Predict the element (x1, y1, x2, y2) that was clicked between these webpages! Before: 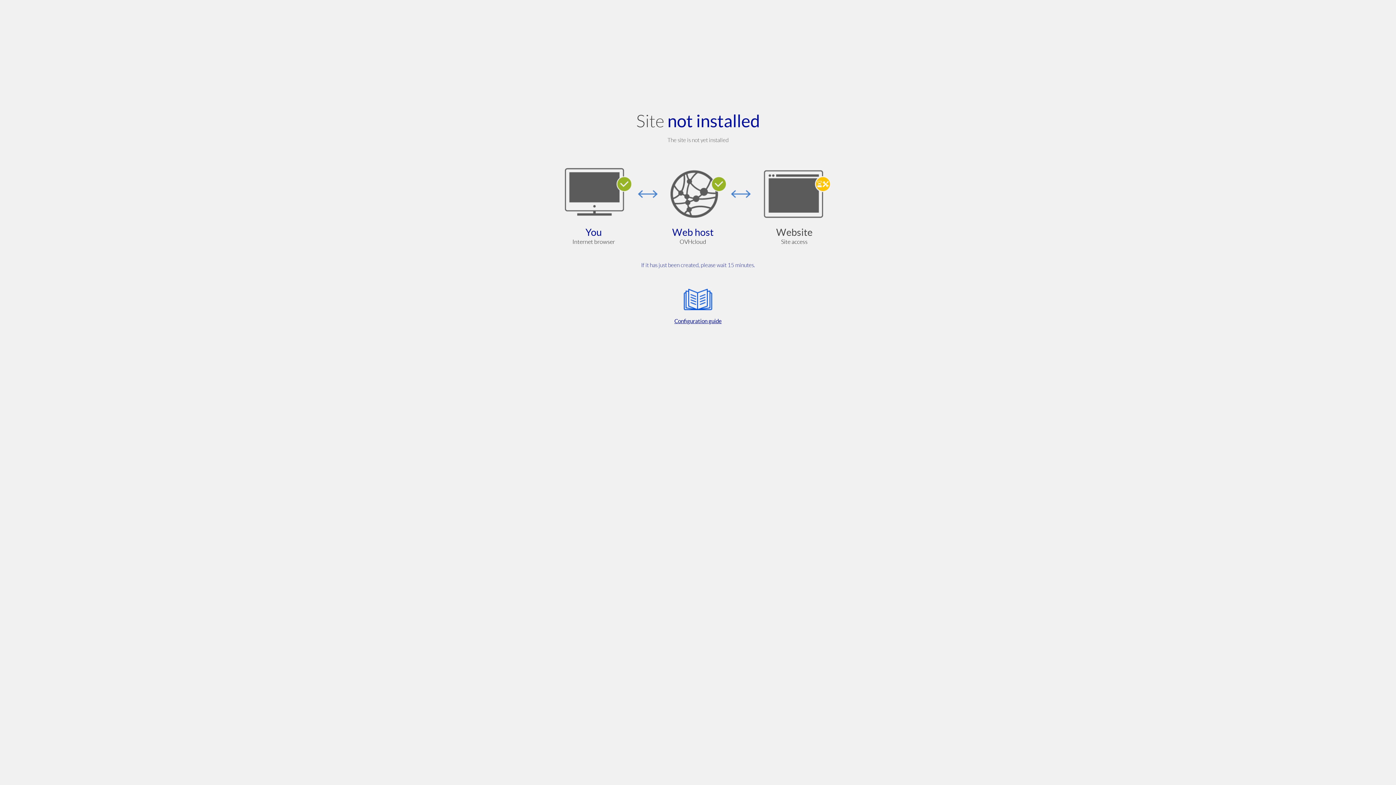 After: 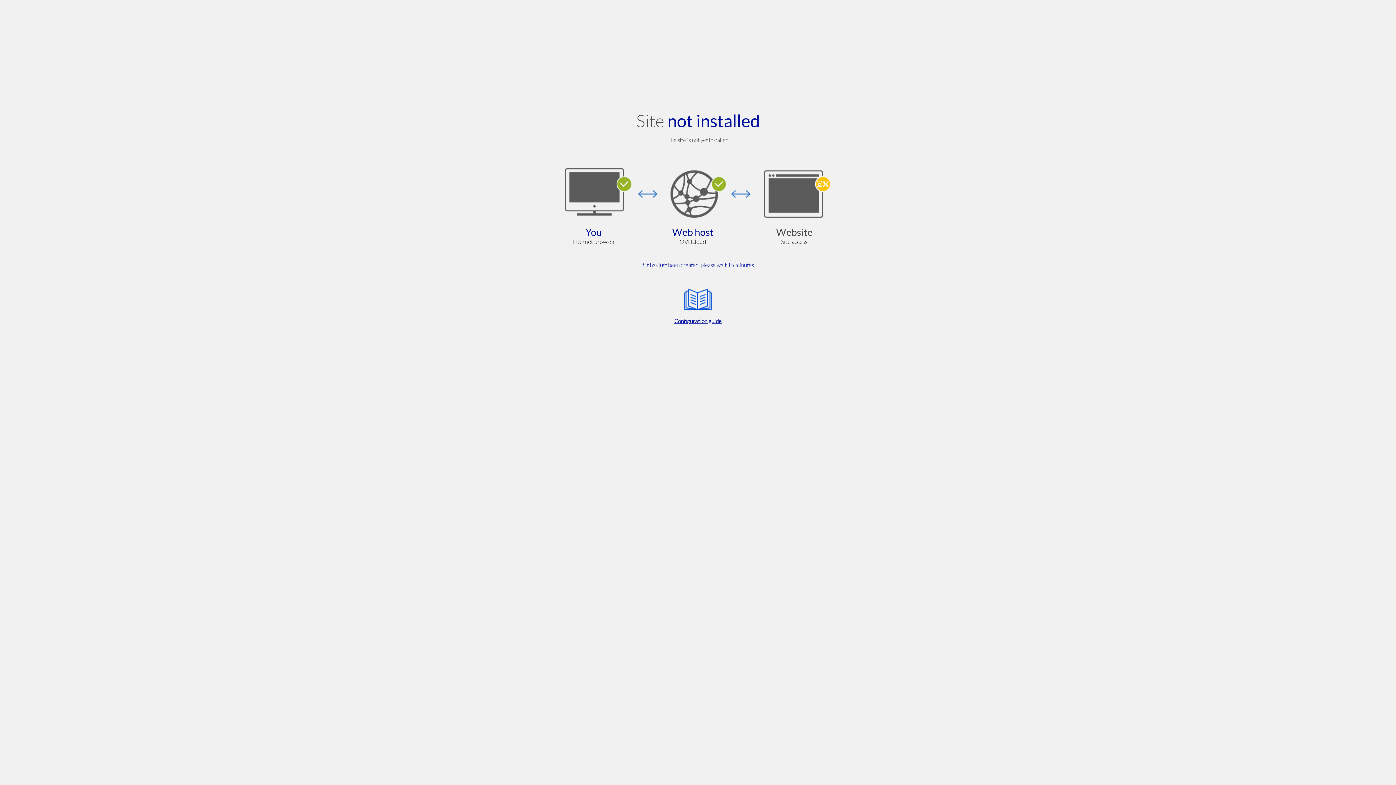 Action: bbox: (564, 285, 832, 325) label: Configuration guide